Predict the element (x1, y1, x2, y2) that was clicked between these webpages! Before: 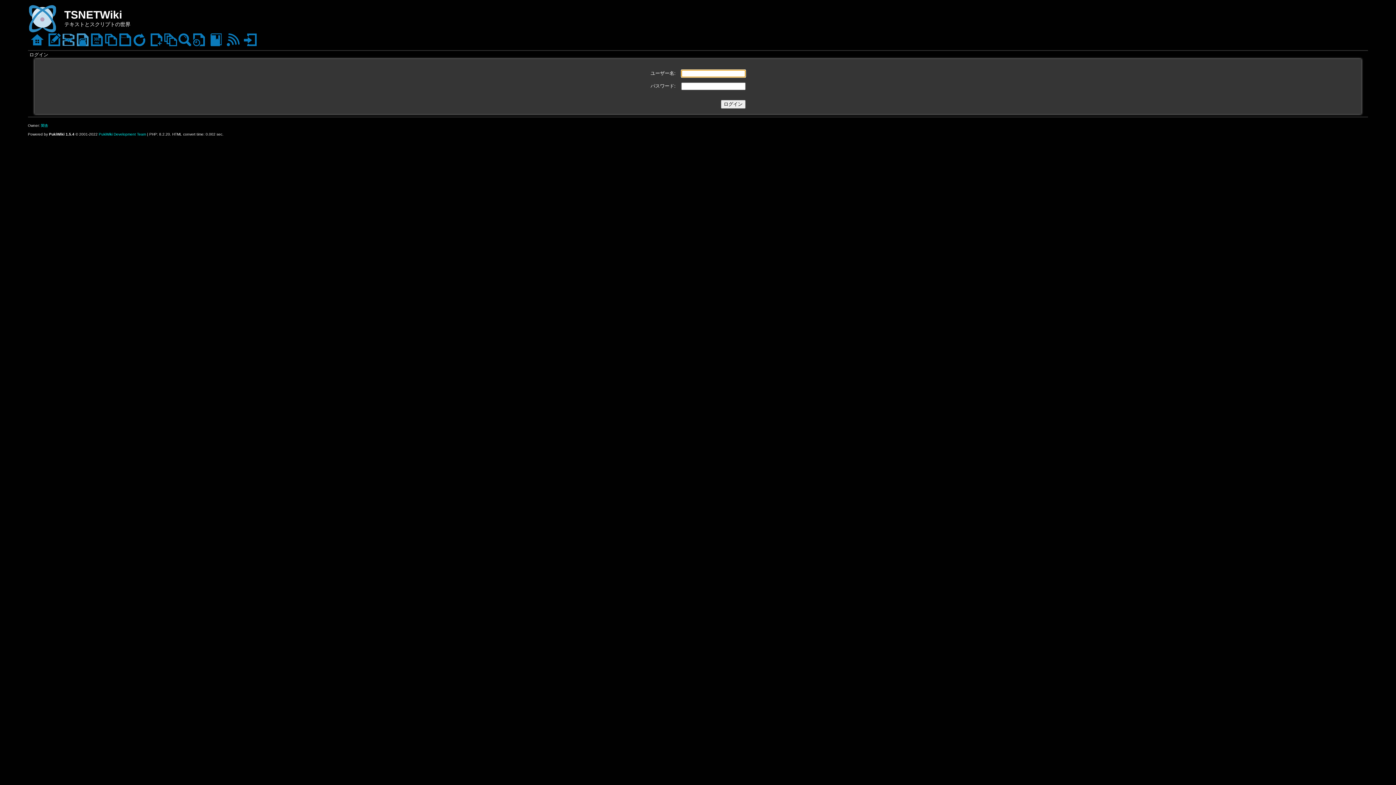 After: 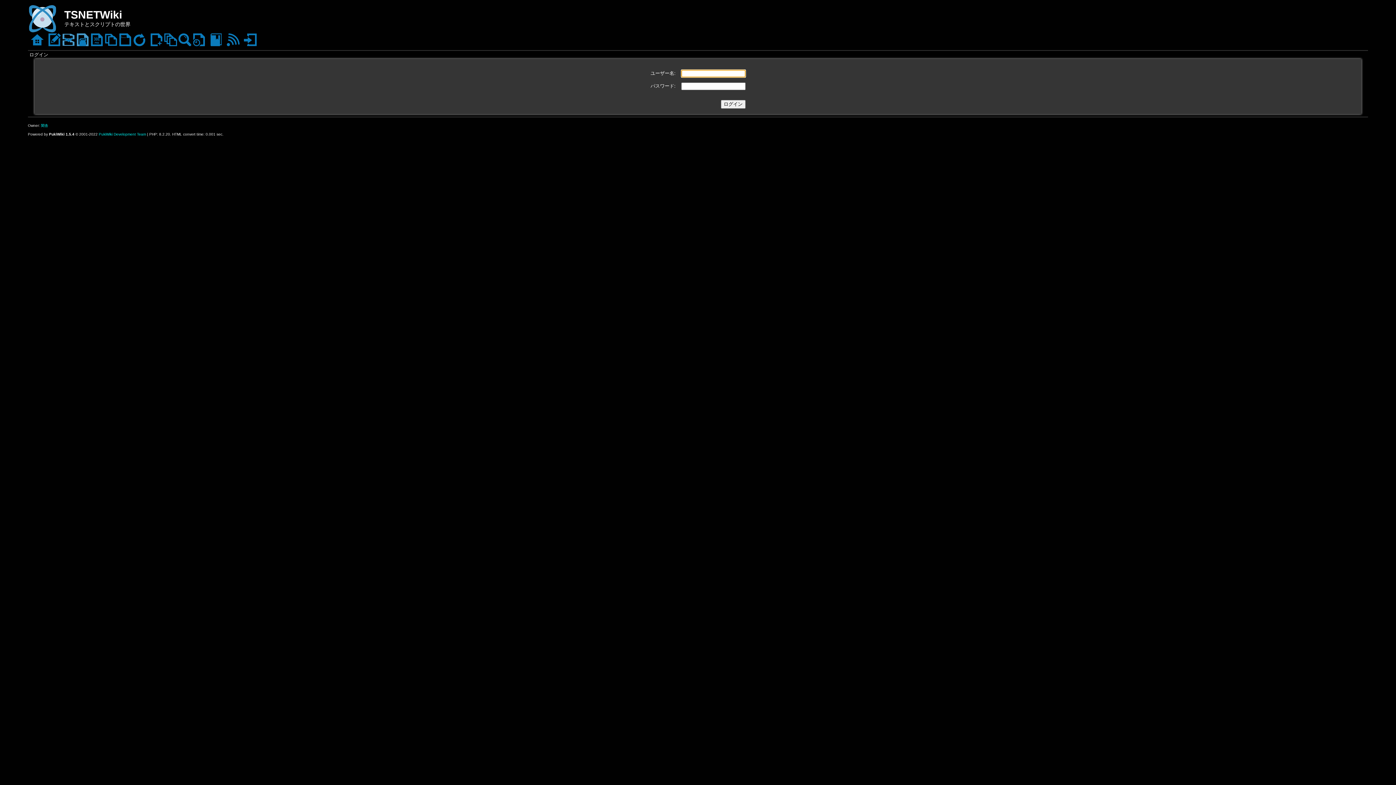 Action: bbox: (243, 36, 256, 42)